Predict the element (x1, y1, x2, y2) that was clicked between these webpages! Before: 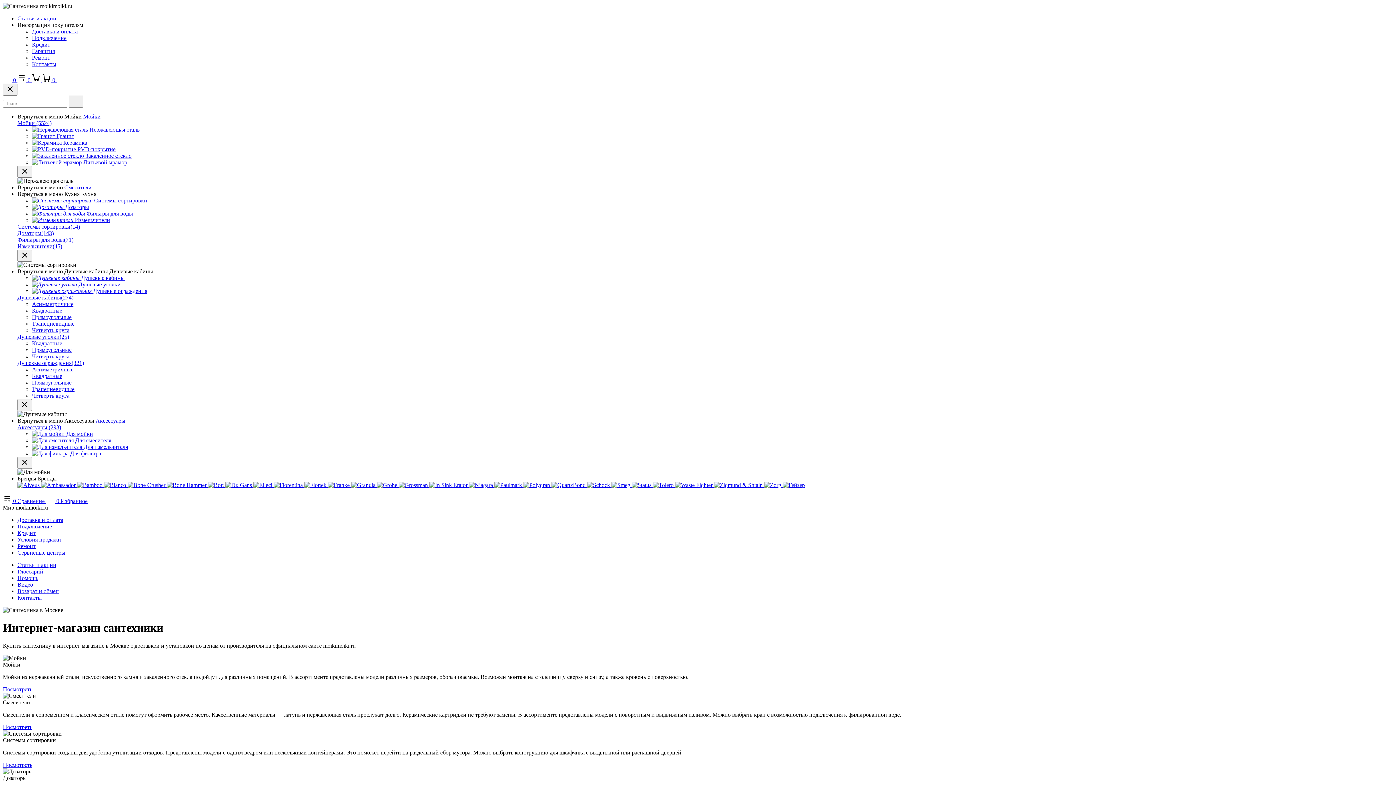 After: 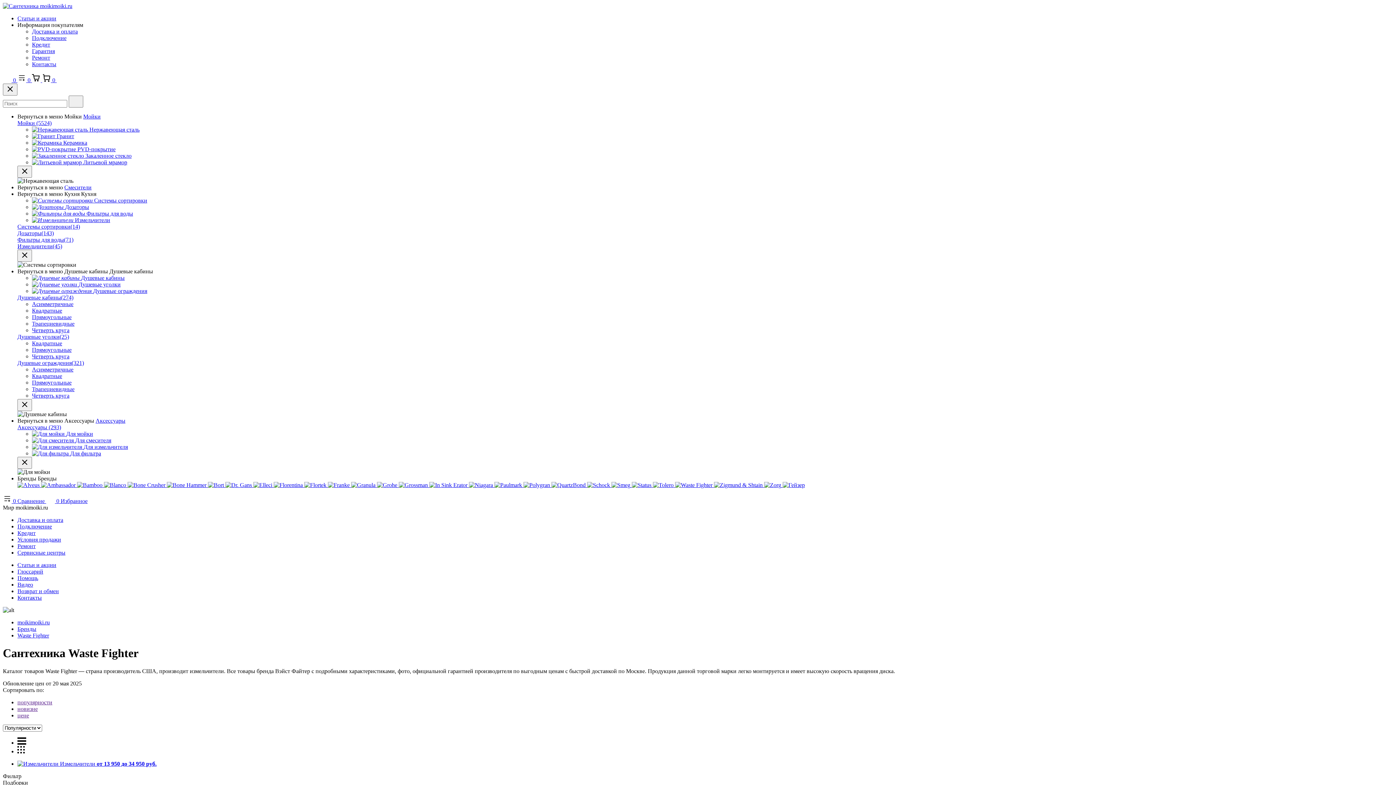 Action: bbox: (675, 482, 714, 488) label:  